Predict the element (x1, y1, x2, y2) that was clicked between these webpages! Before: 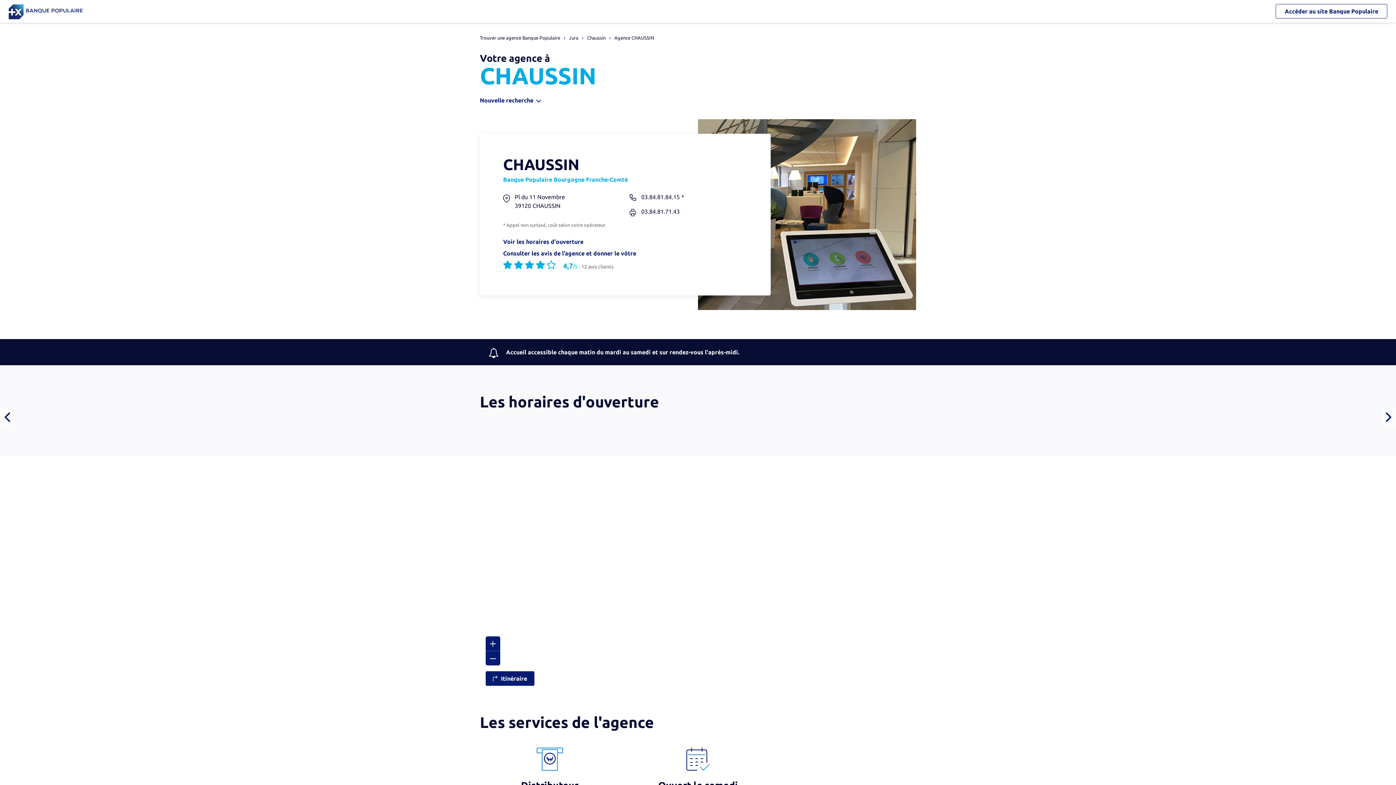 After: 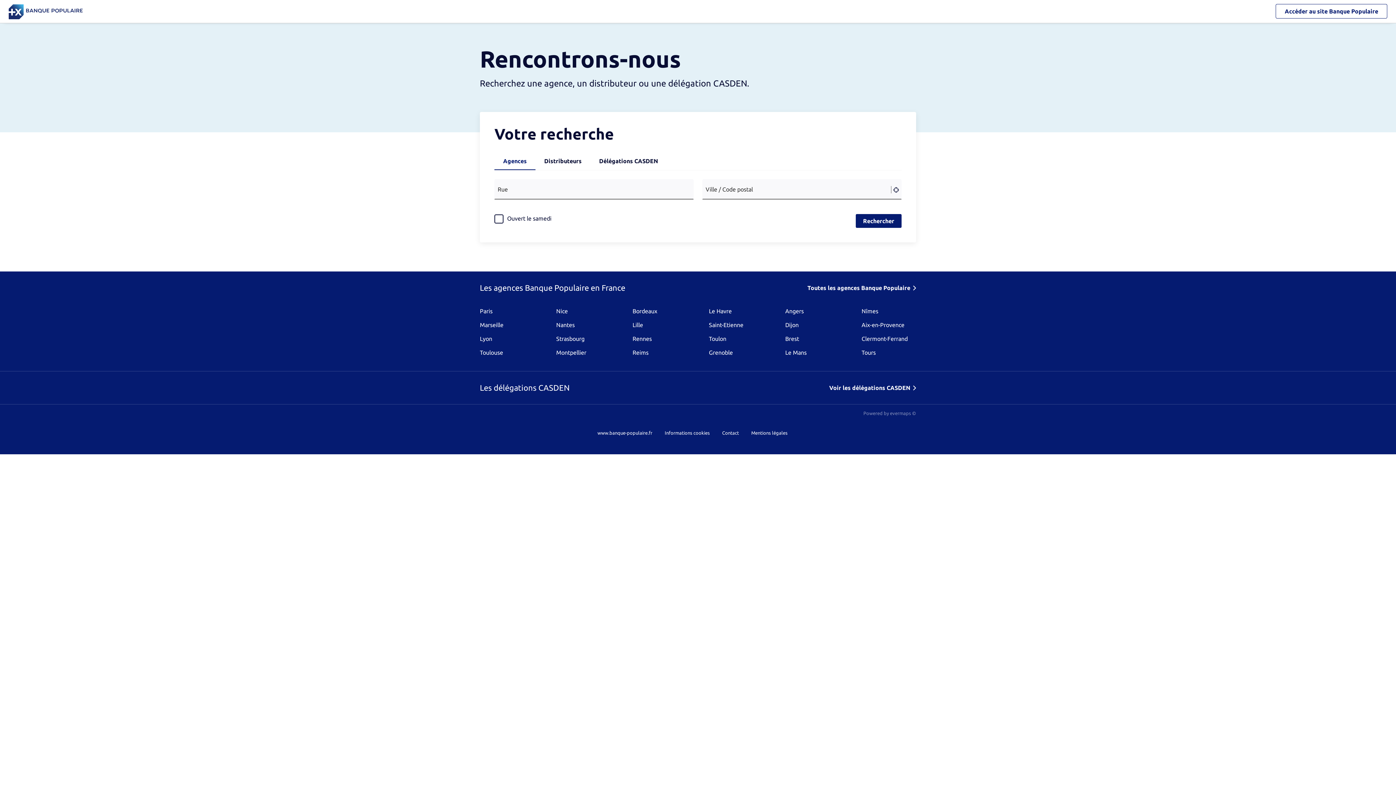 Action: bbox: (480, 35, 560, 40) label: Trouver une agence Banque Populaire